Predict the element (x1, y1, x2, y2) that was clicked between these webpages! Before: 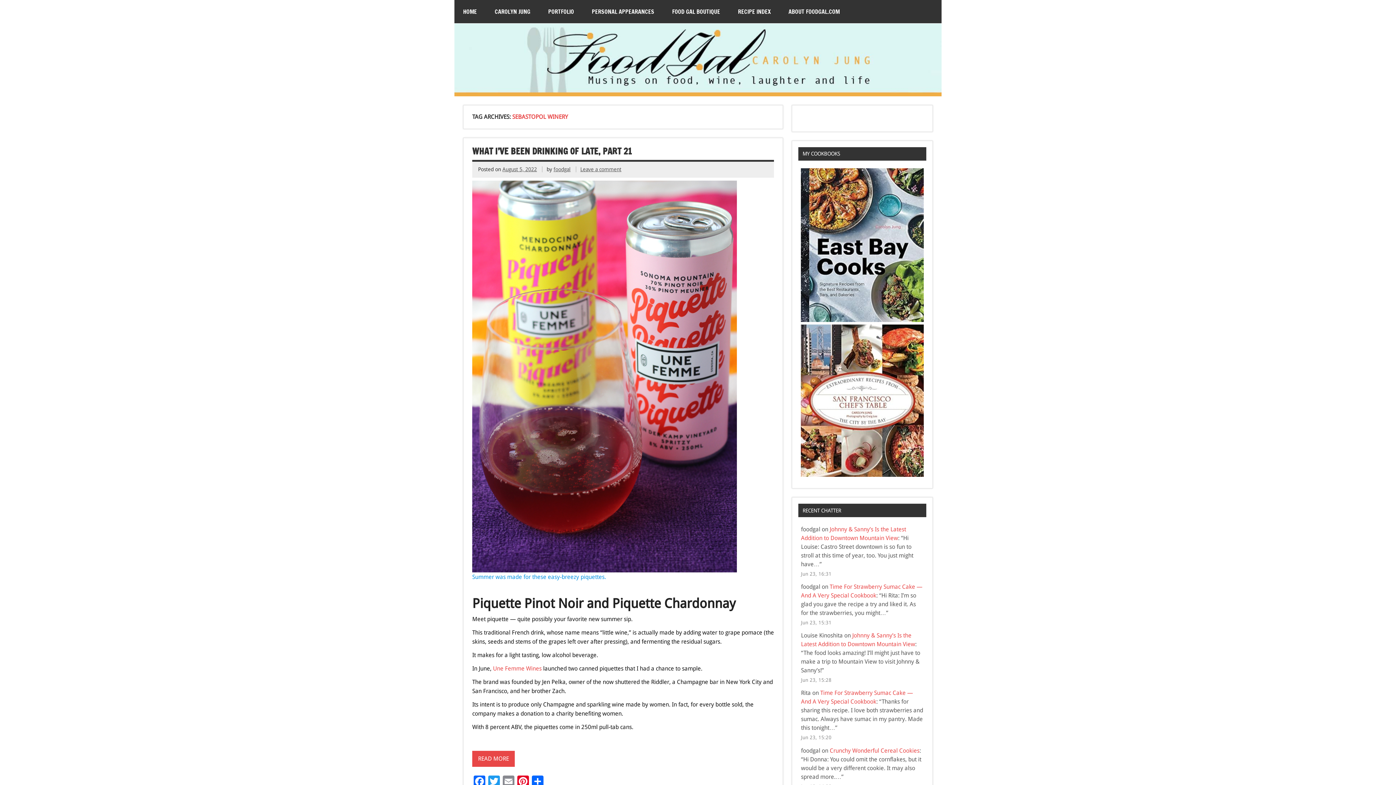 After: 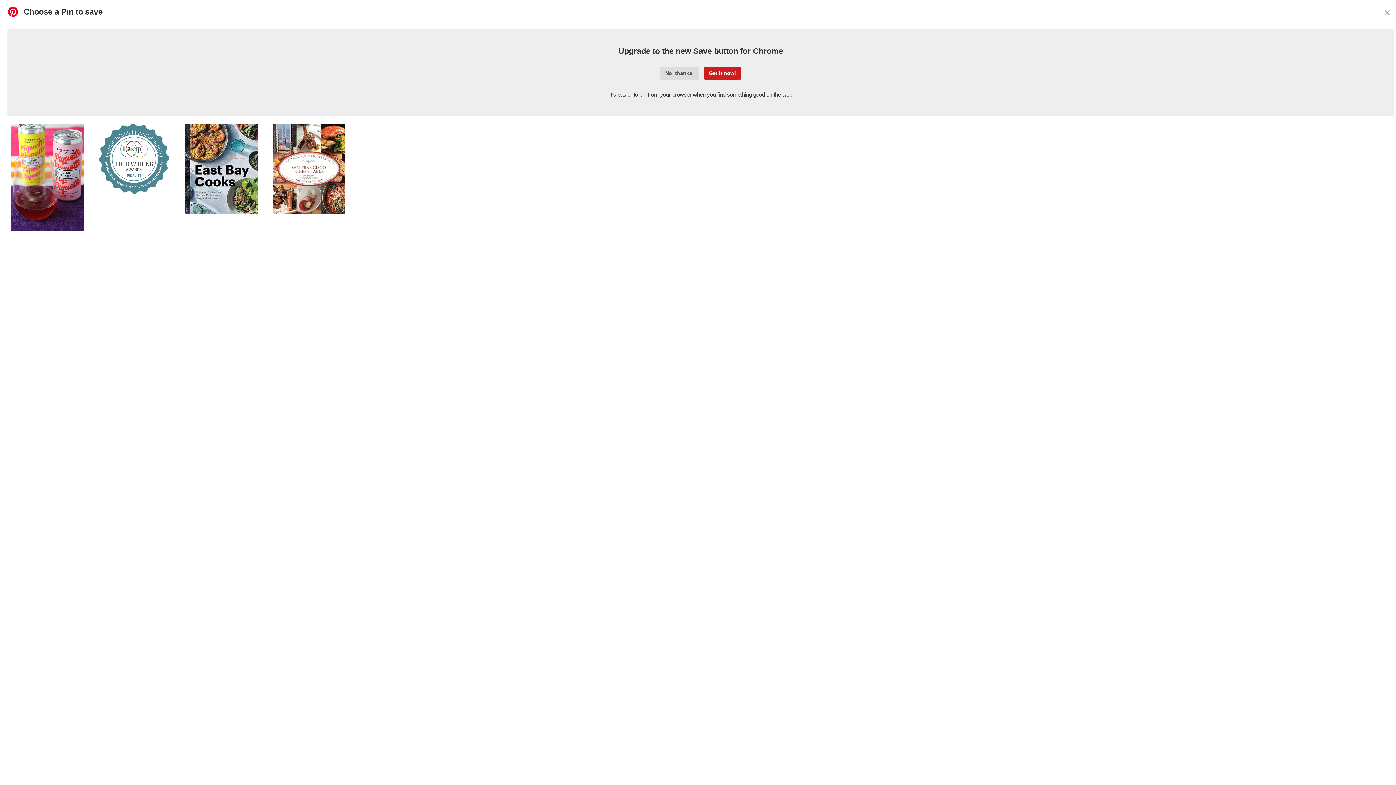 Action: bbox: (516, 775, 530, 789) label: Pinterest